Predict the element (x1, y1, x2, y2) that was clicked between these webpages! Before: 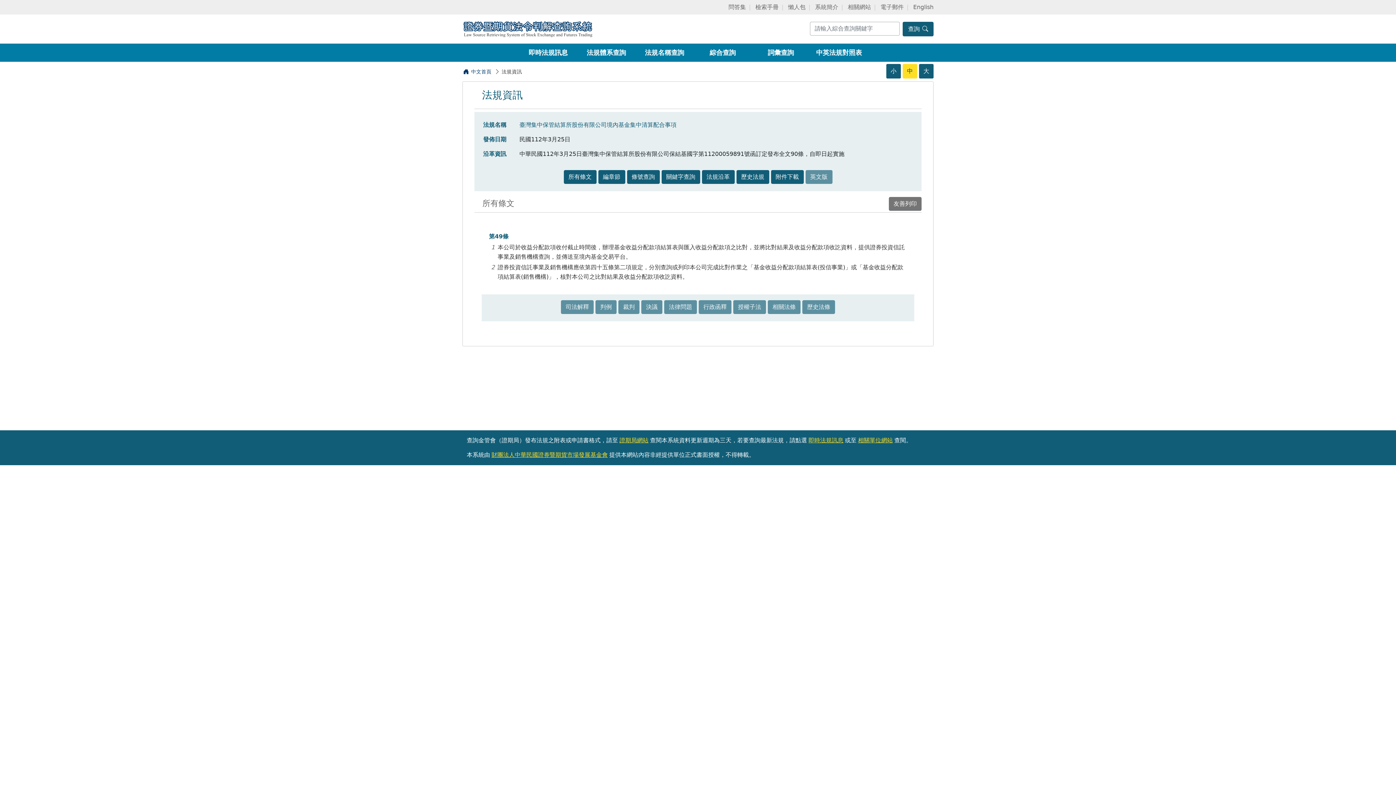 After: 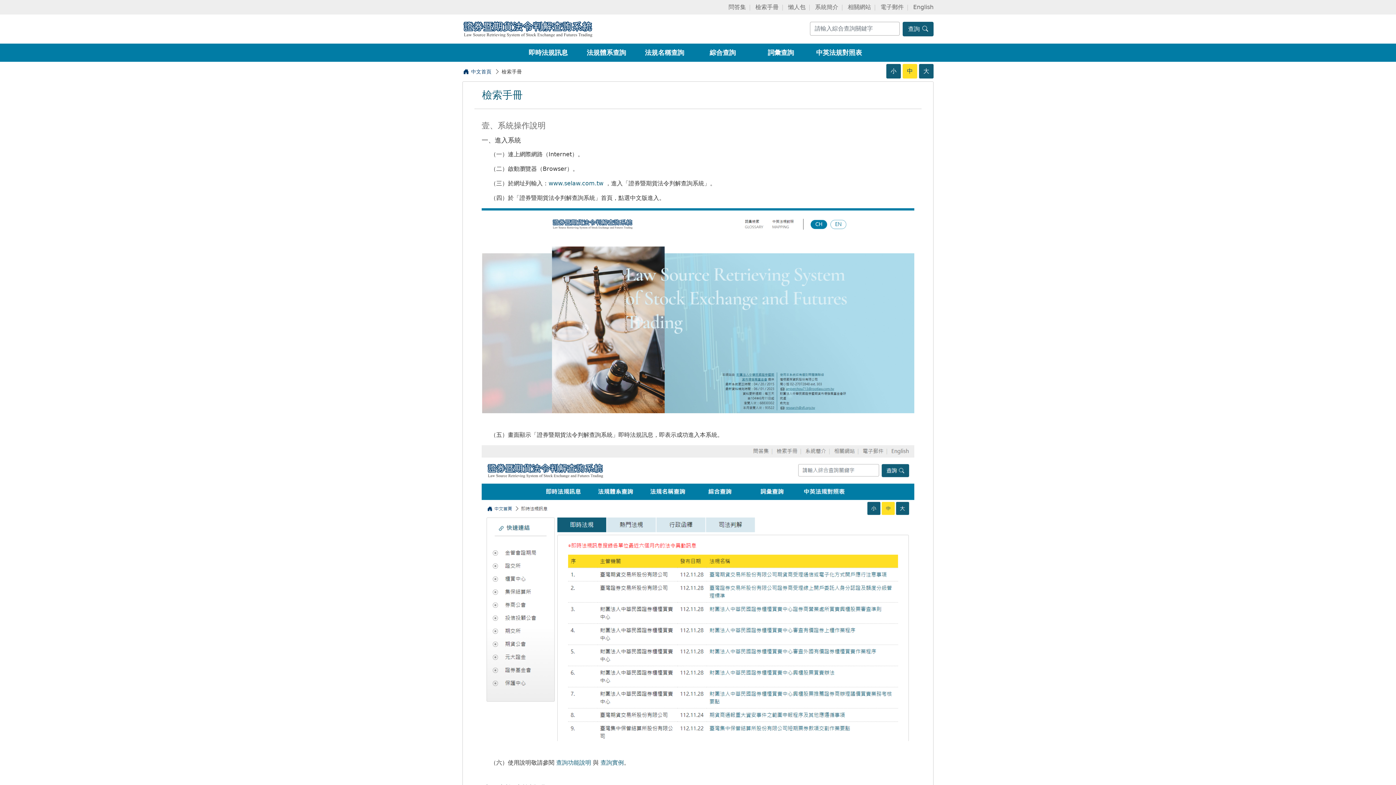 Action: label: 檢索手冊 bbox: (755, 3, 778, 10)